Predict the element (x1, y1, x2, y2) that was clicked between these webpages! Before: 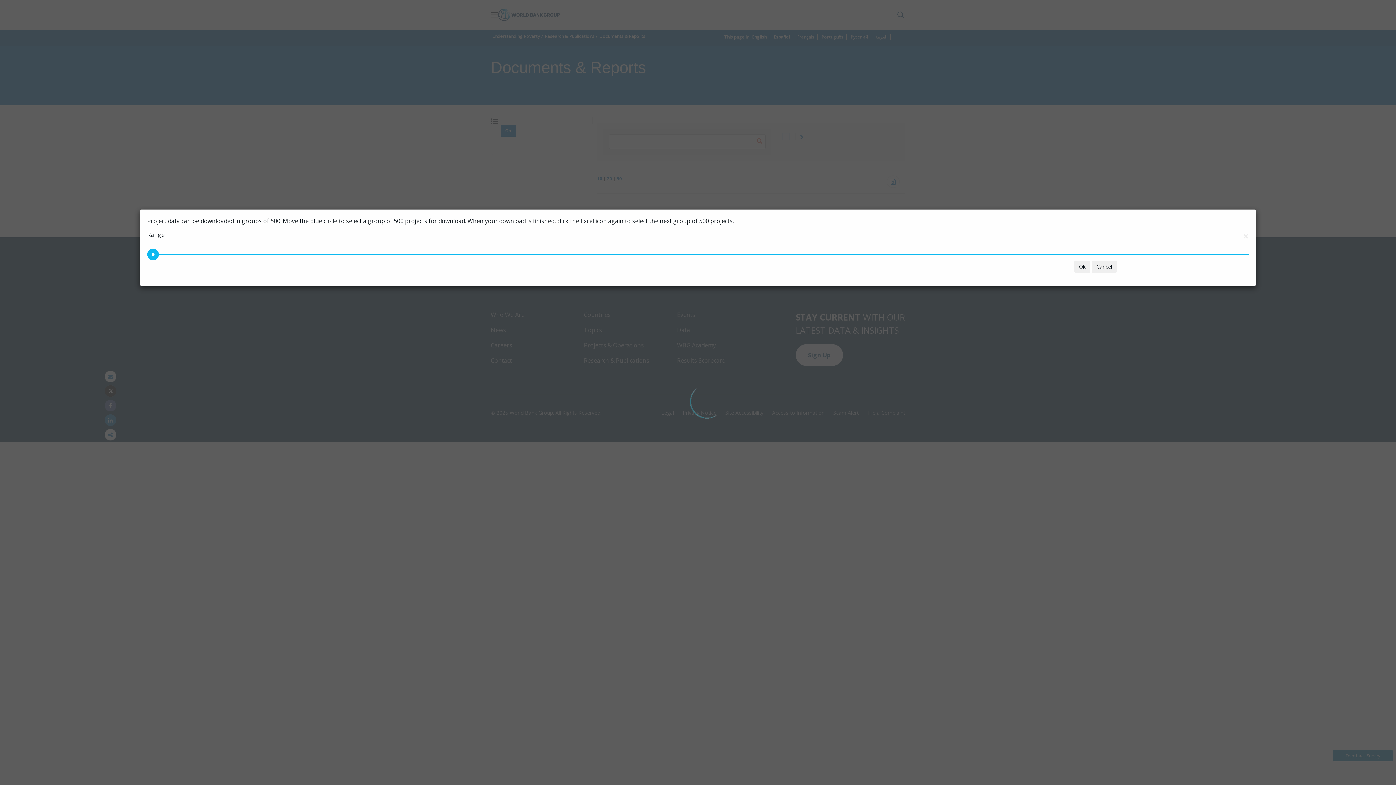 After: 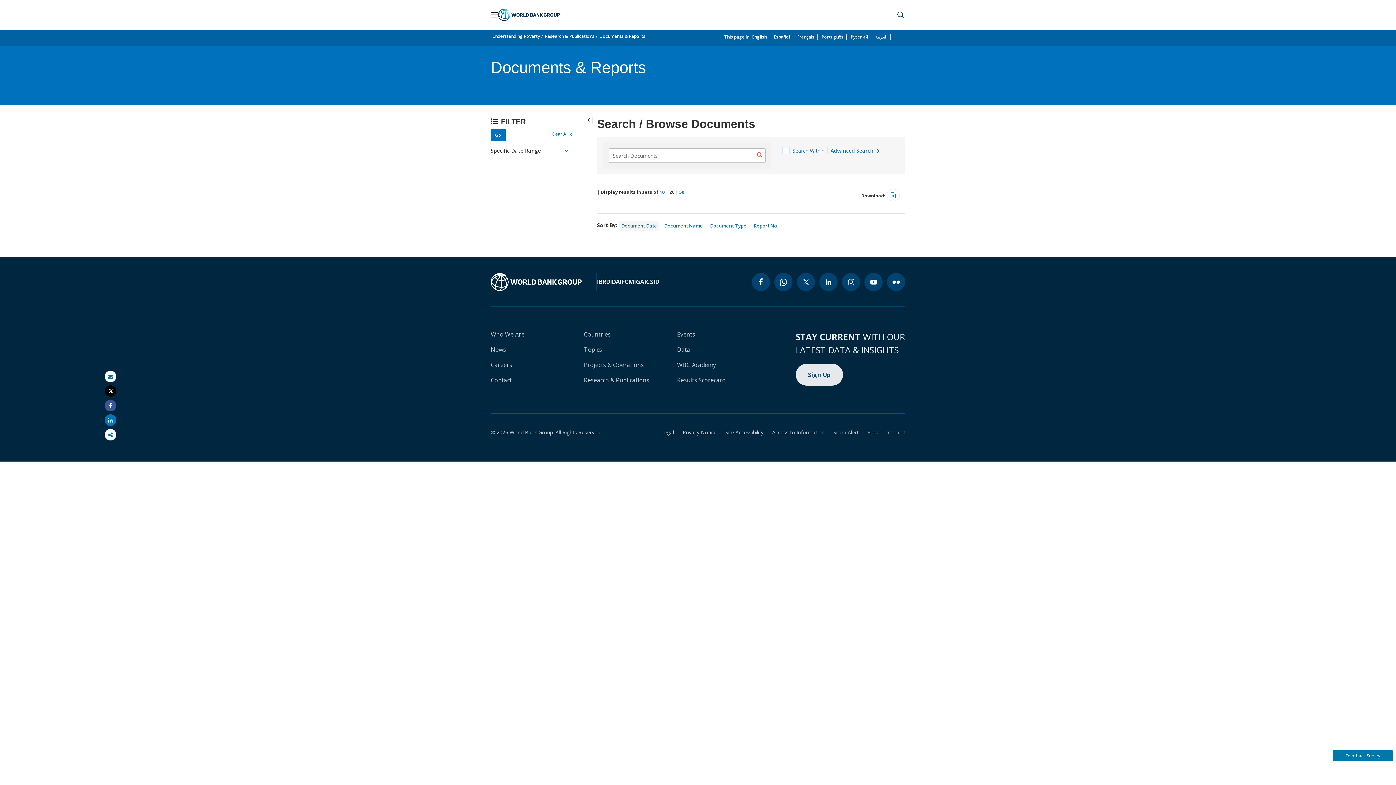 Action: label: Ok bbox: (1074, 260, 1090, 273)